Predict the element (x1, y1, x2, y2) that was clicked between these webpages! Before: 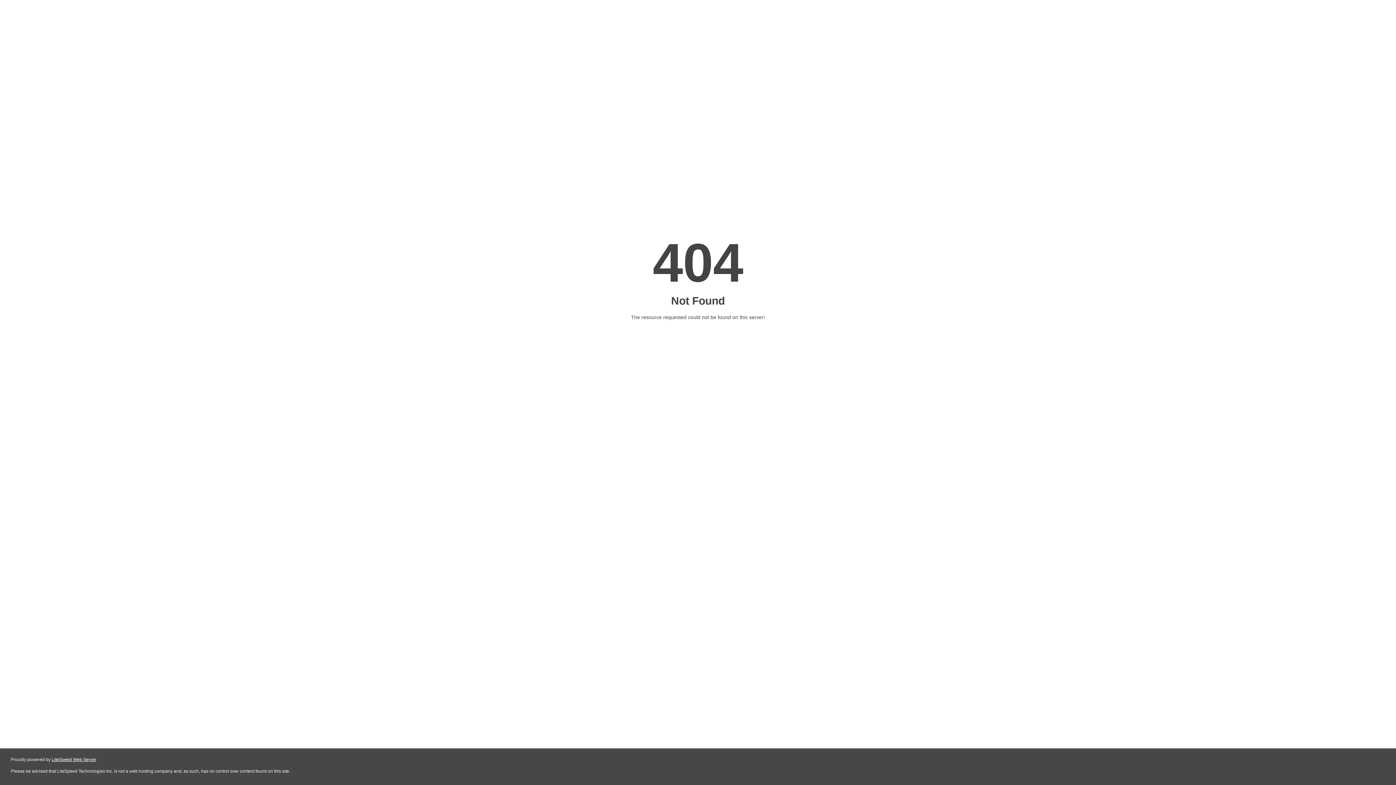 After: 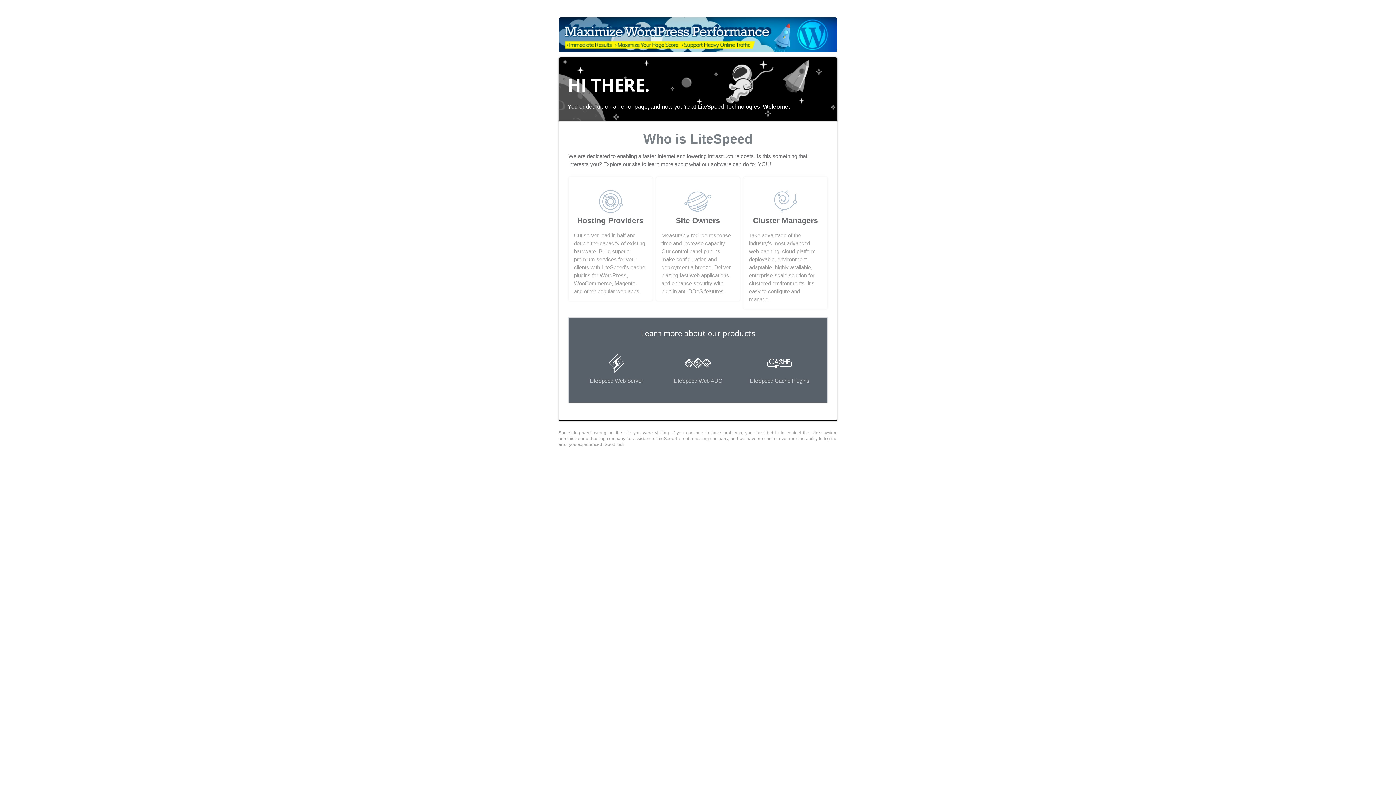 Action: bbox: (51, 757, 96, 762) label: LiteSpeed Web Server